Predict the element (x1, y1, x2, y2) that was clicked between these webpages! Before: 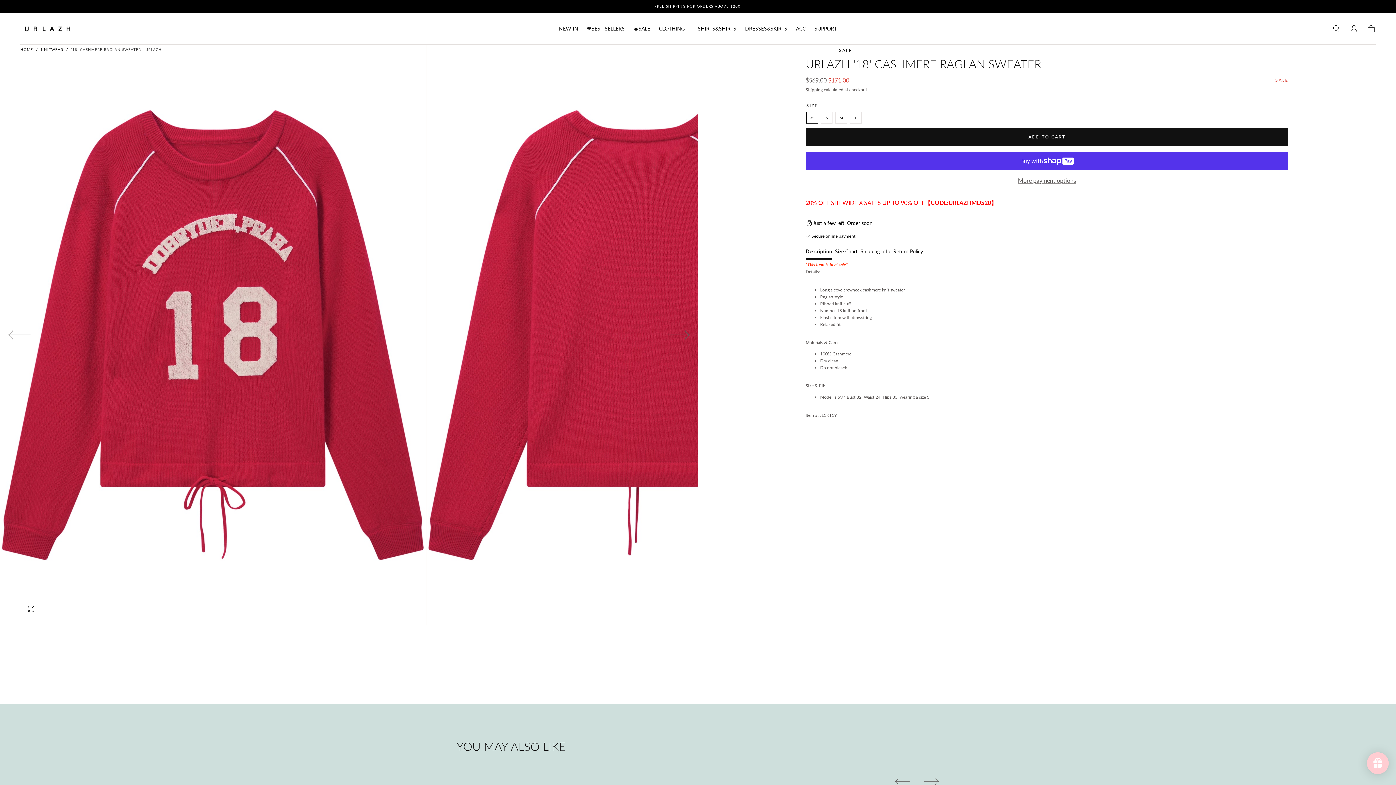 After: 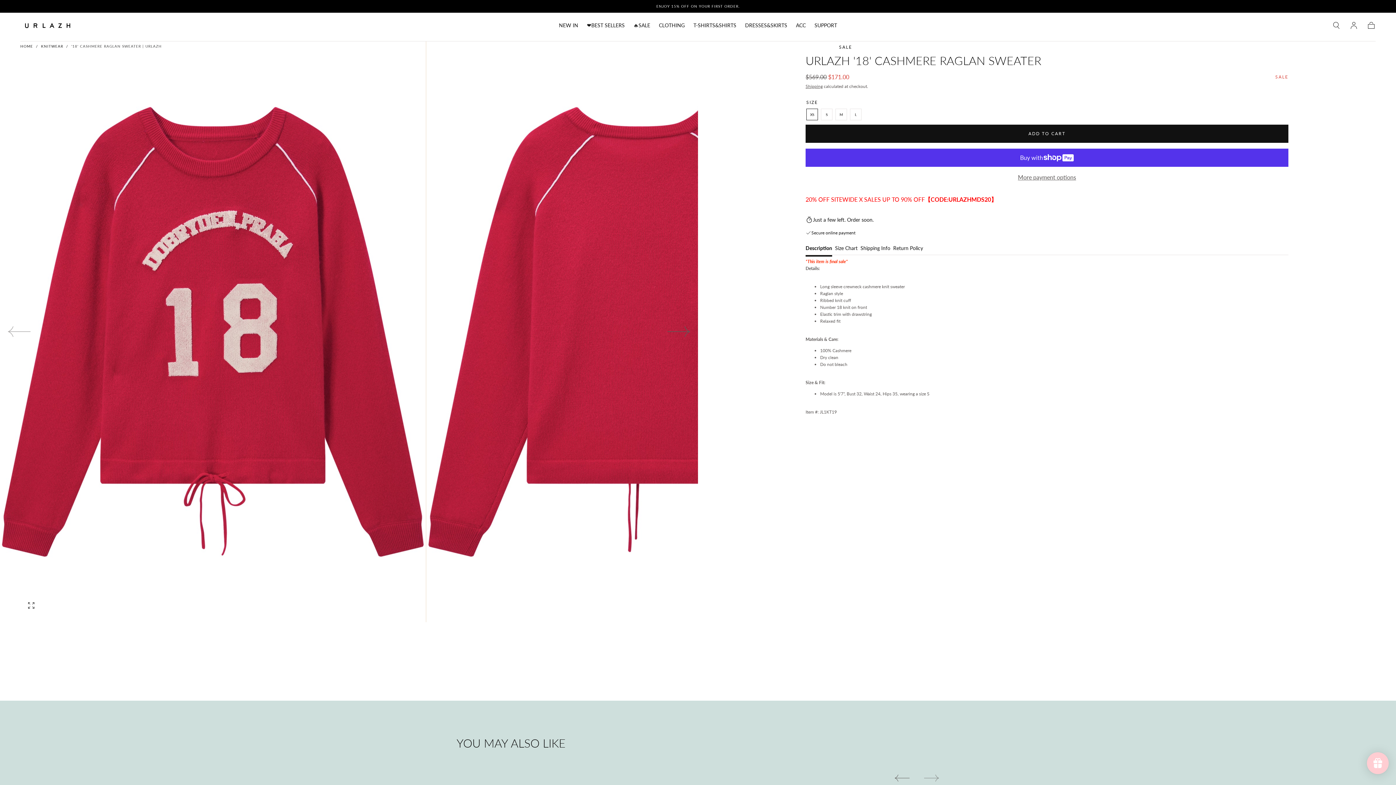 Action: bbox: (924, 774, 939, 789)